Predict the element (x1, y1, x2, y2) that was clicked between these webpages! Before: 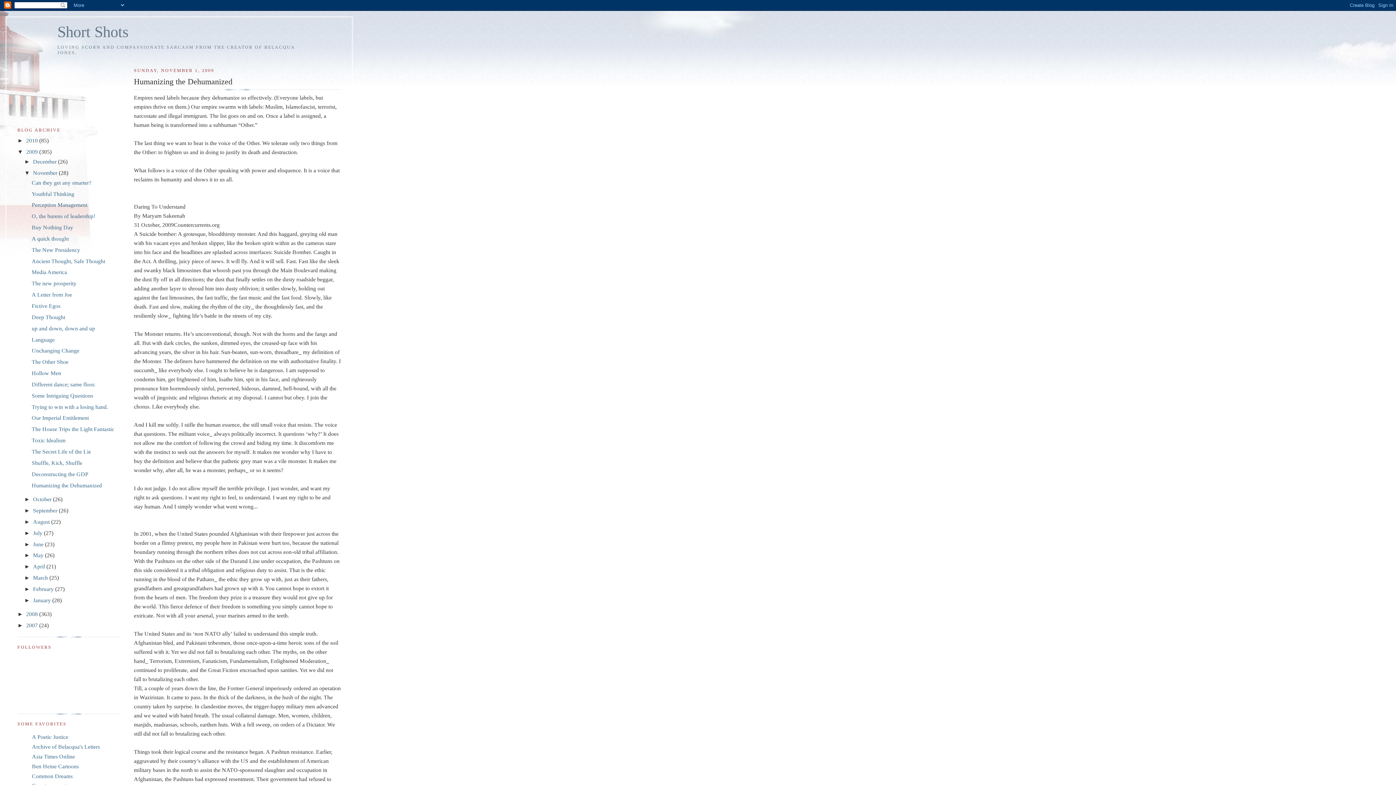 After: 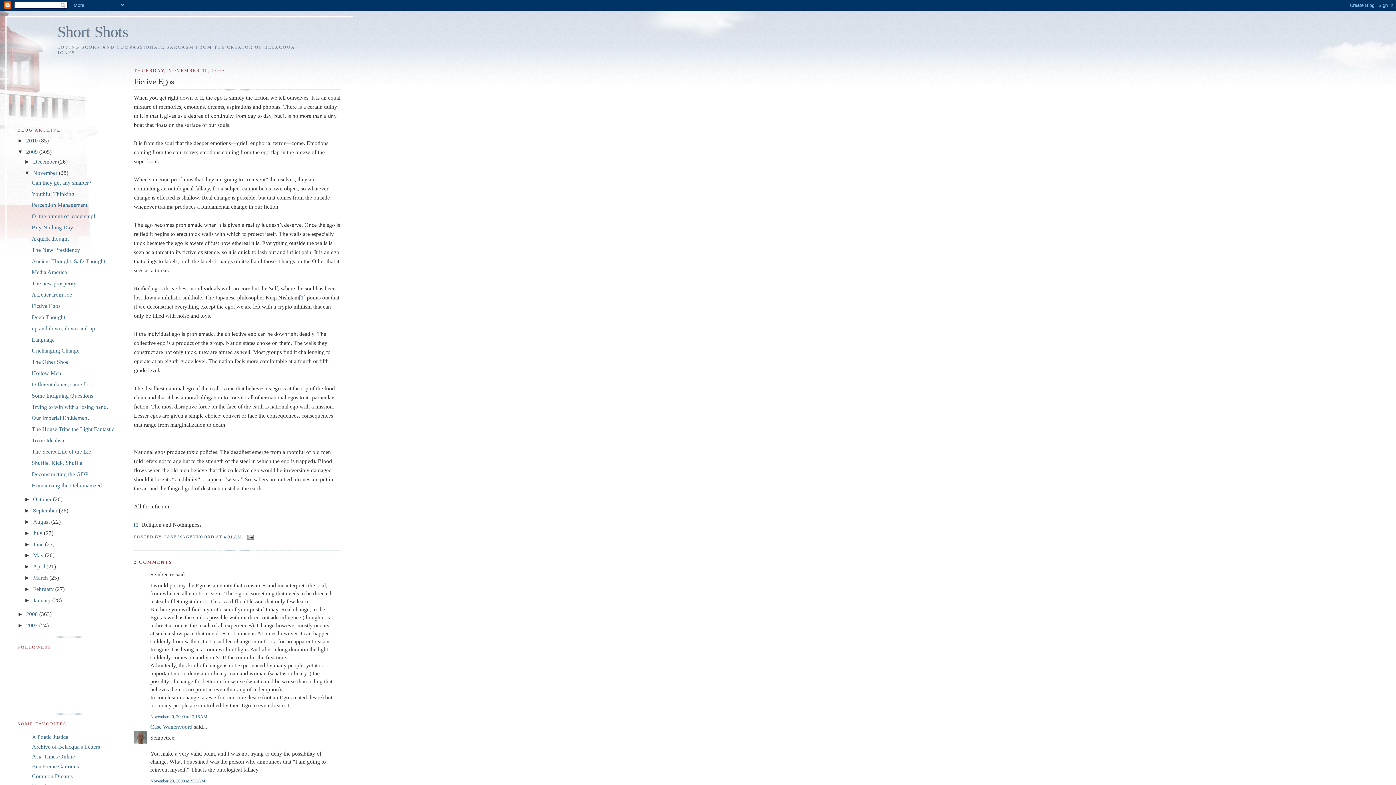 Action: label: Fictive Egos bbox: (31, 302, 60, 309)